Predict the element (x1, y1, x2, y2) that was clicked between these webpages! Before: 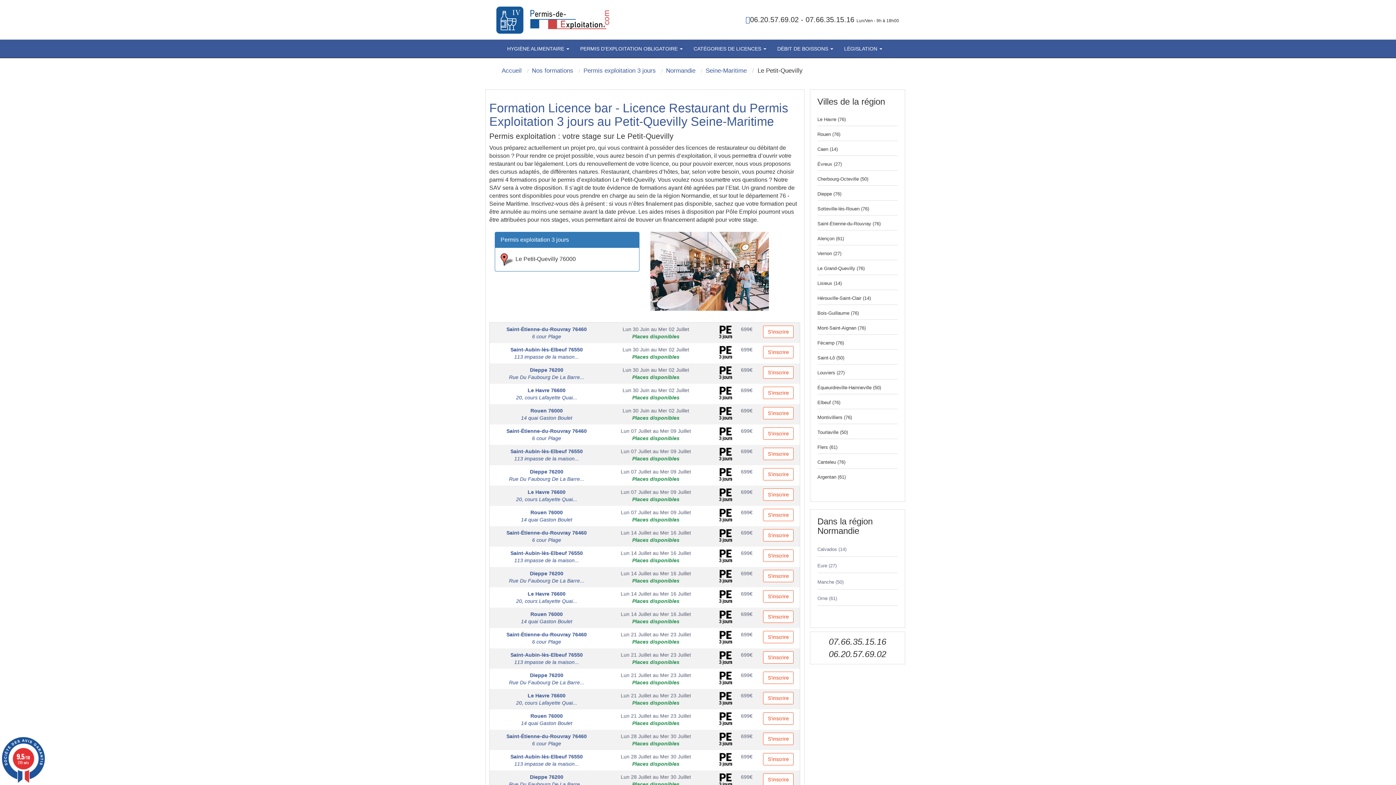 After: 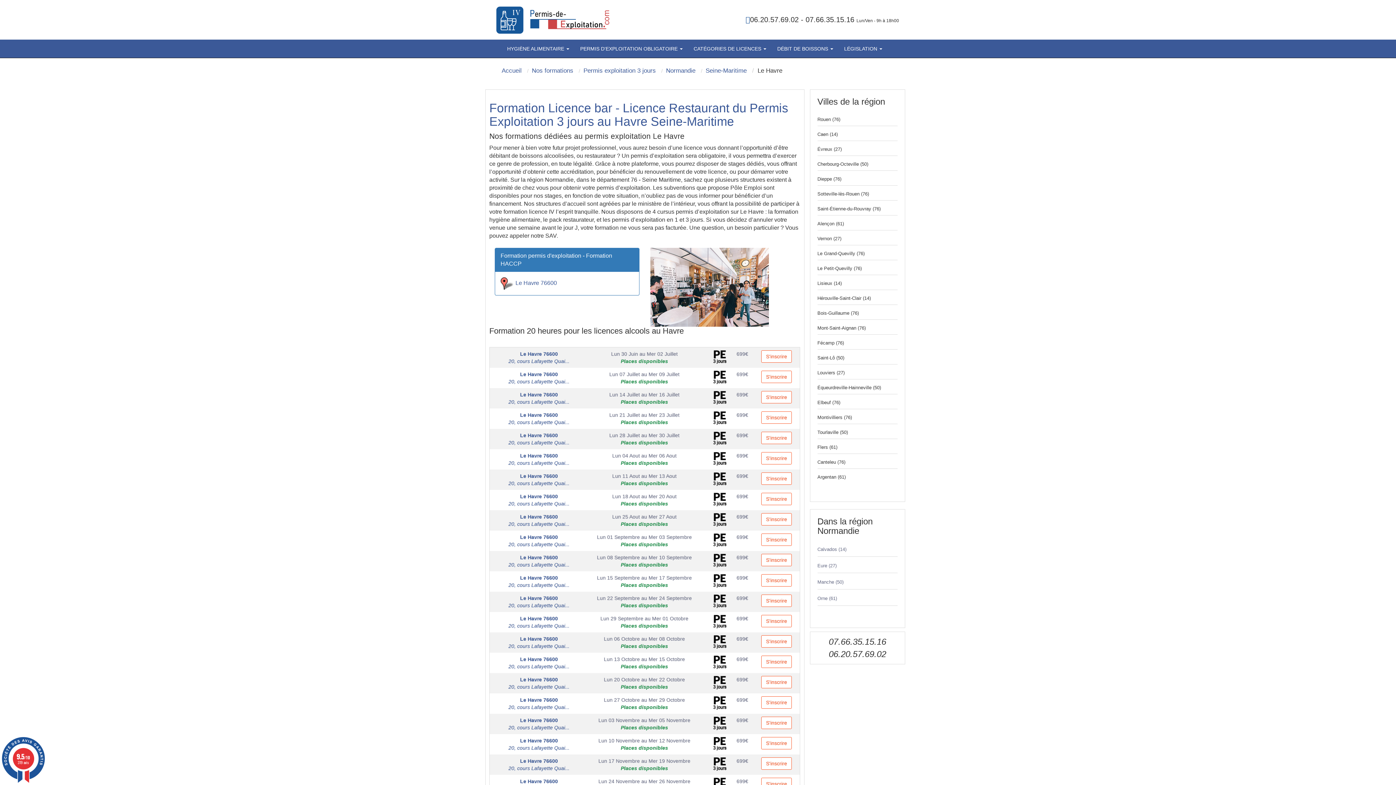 Action: label: Le Havre (76) bbox: (817, 116, 846, 122)